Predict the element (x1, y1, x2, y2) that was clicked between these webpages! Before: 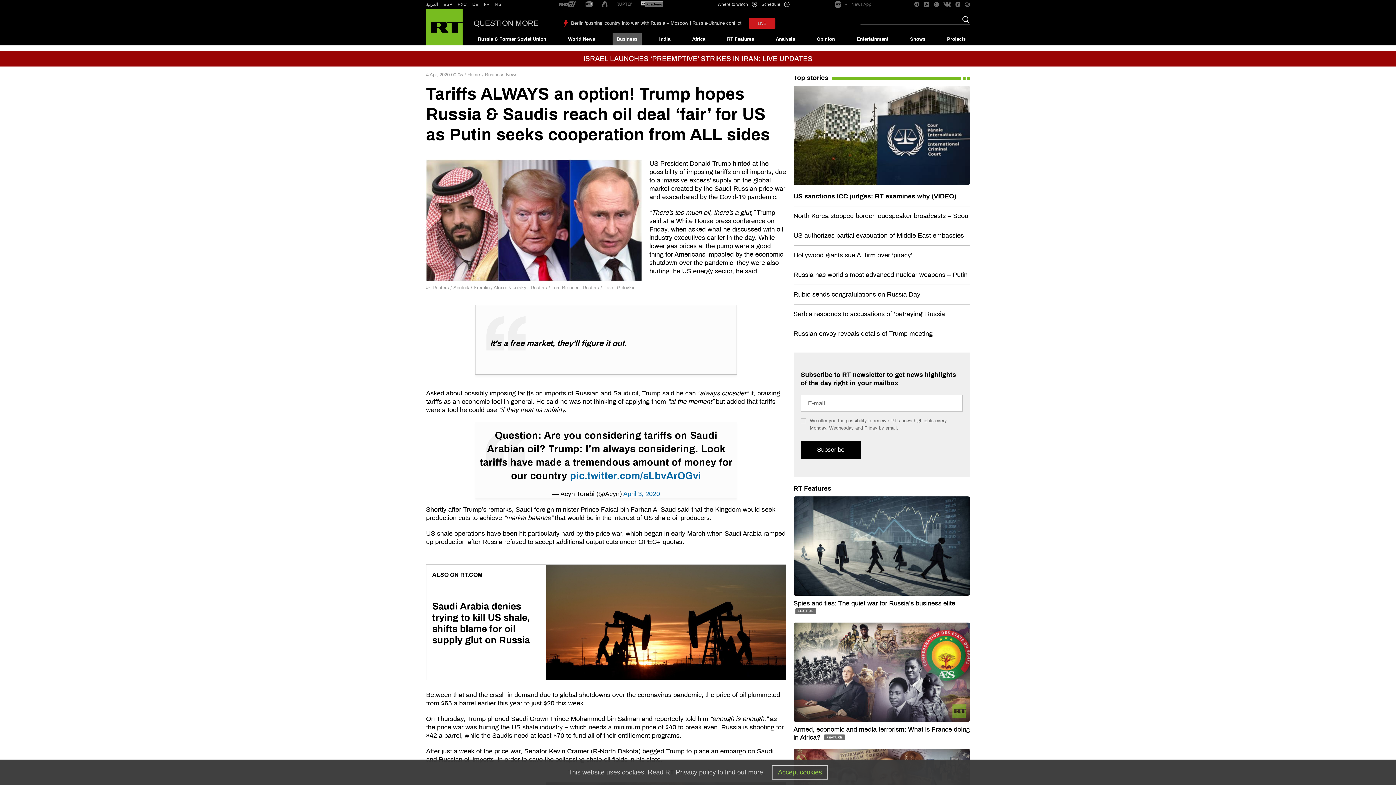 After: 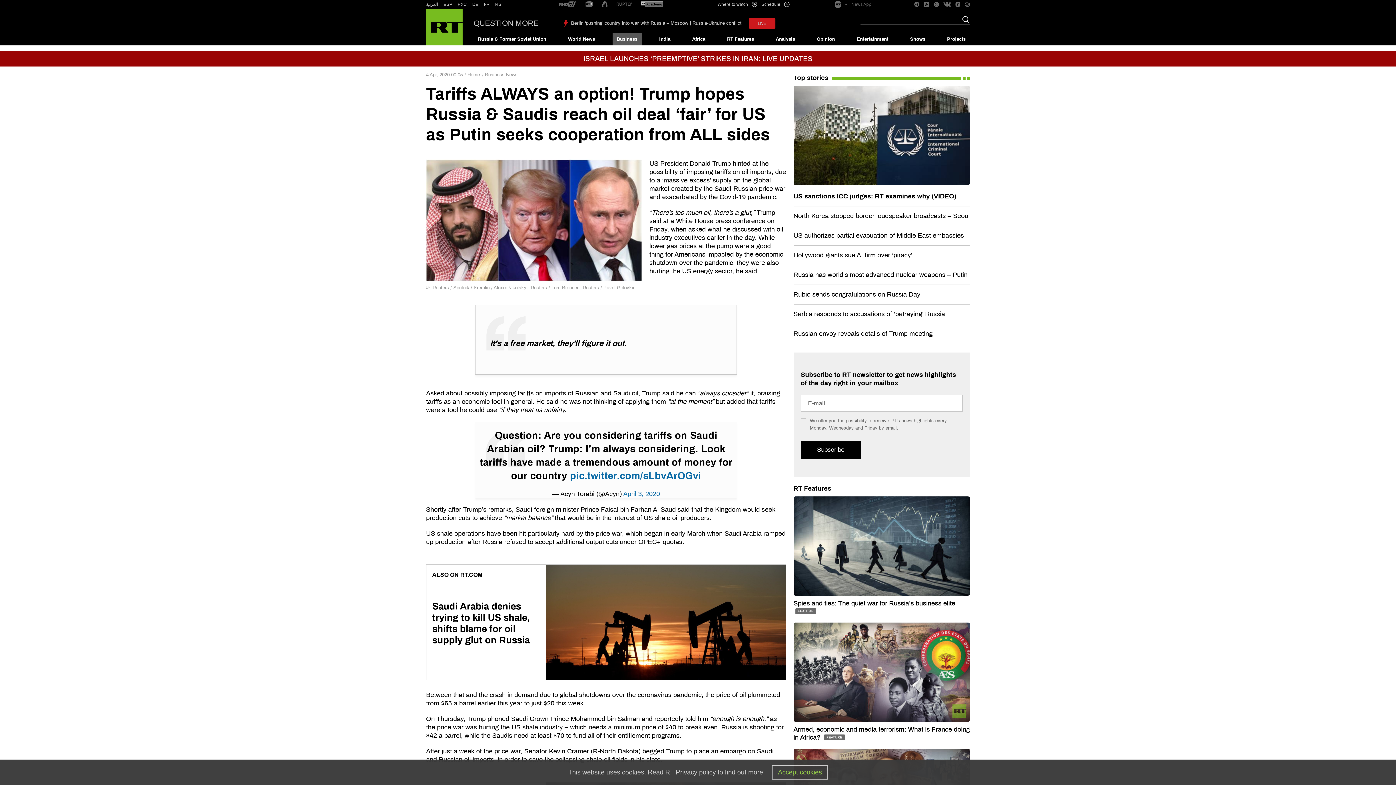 Action: label: Privacy policy bbox: (676, 768, 716, 776)